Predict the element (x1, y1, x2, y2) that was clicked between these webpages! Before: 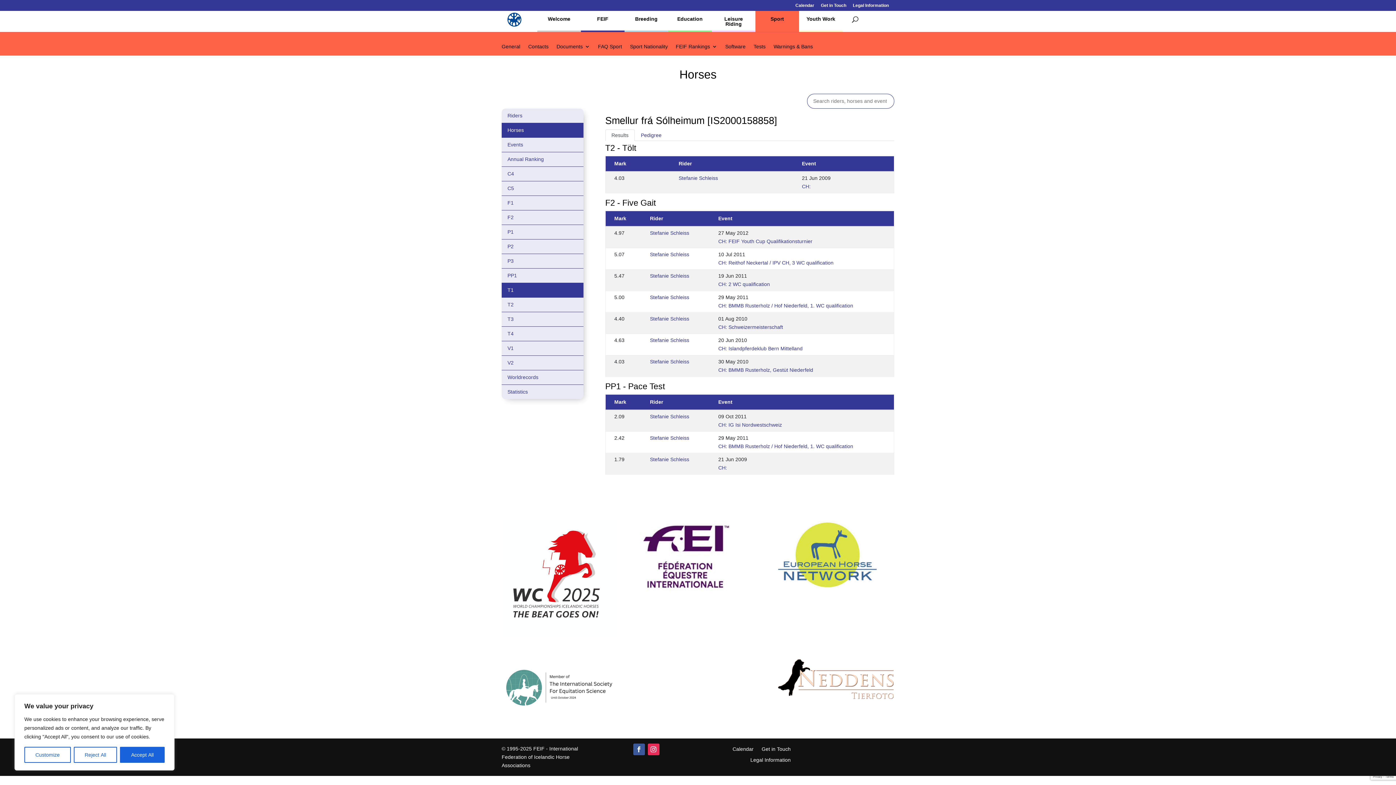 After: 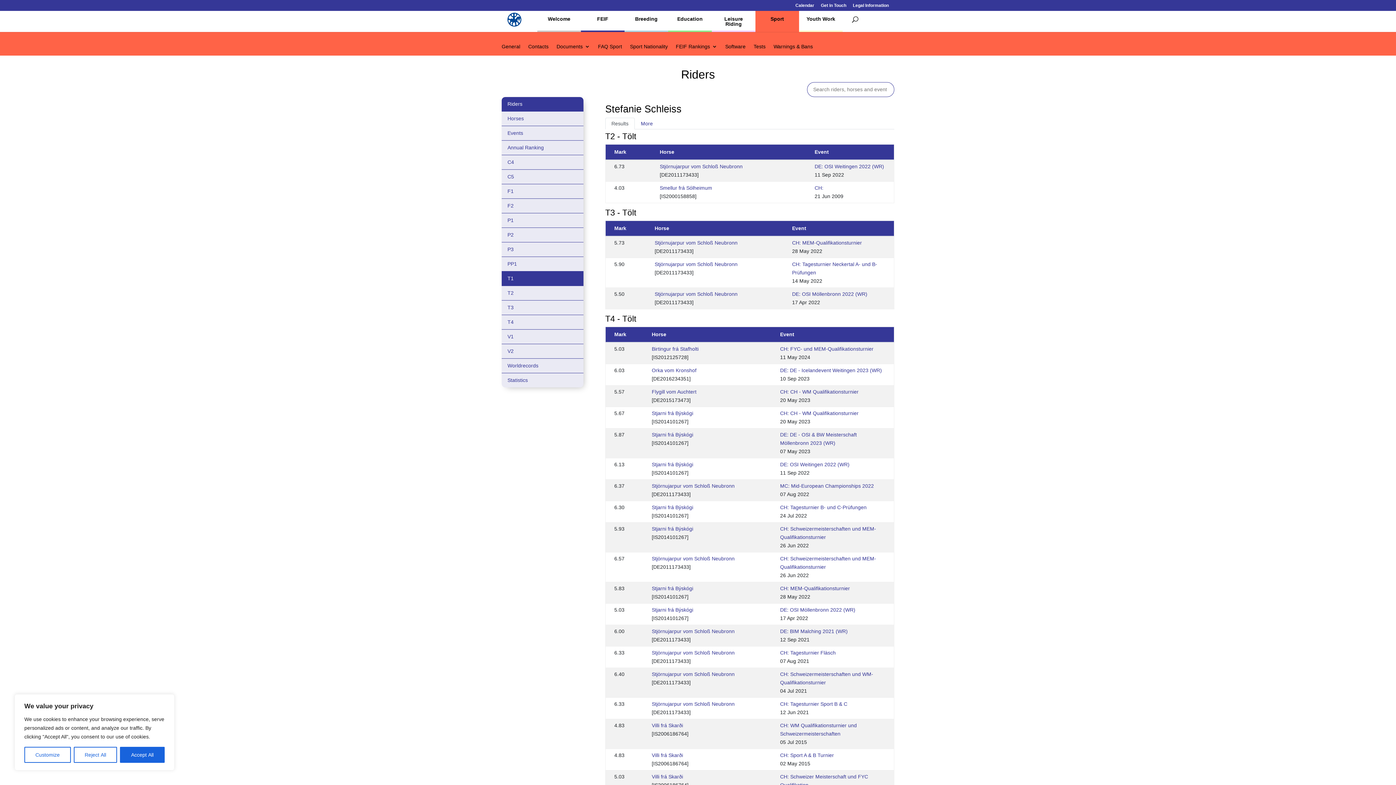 Action: label: Stefanie Schleiss bbox: (650, 251, 689, 257)